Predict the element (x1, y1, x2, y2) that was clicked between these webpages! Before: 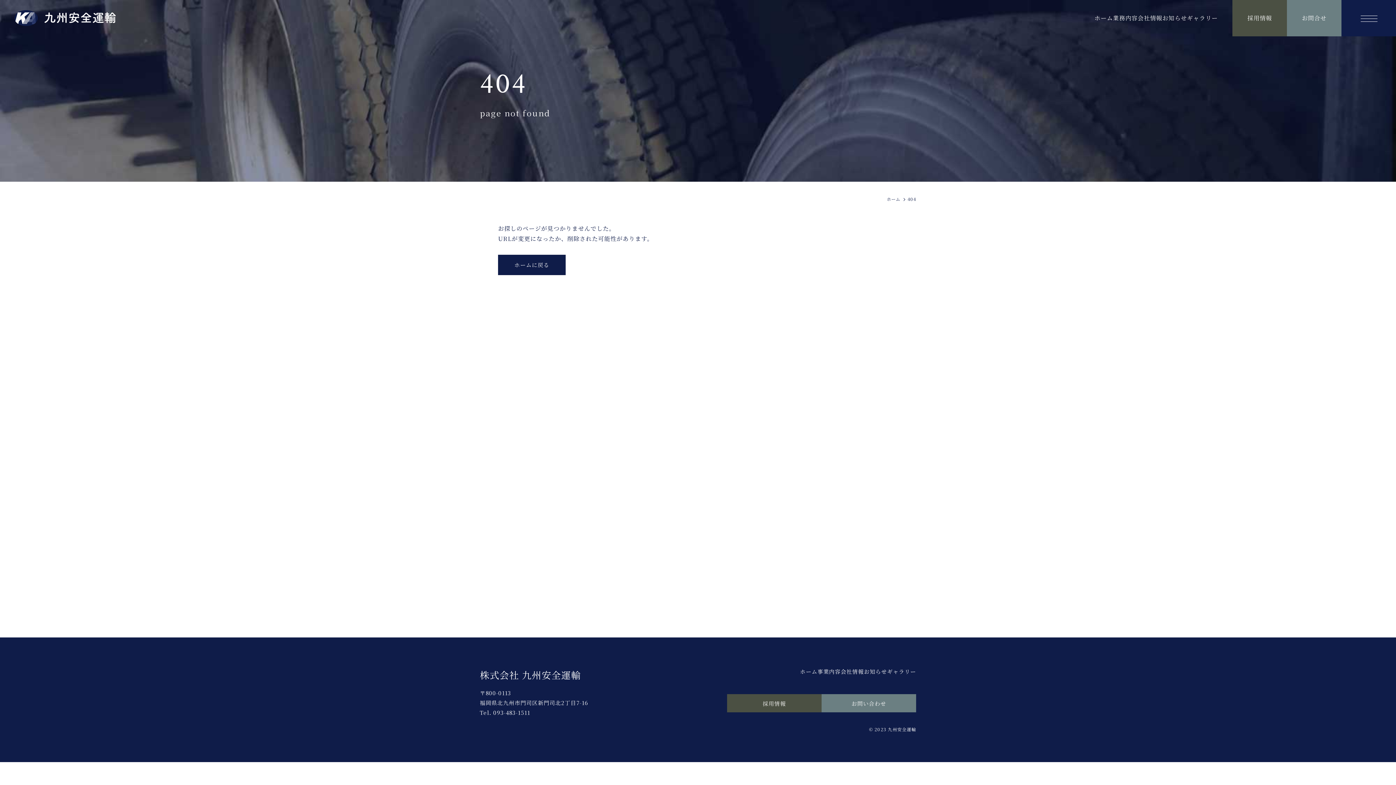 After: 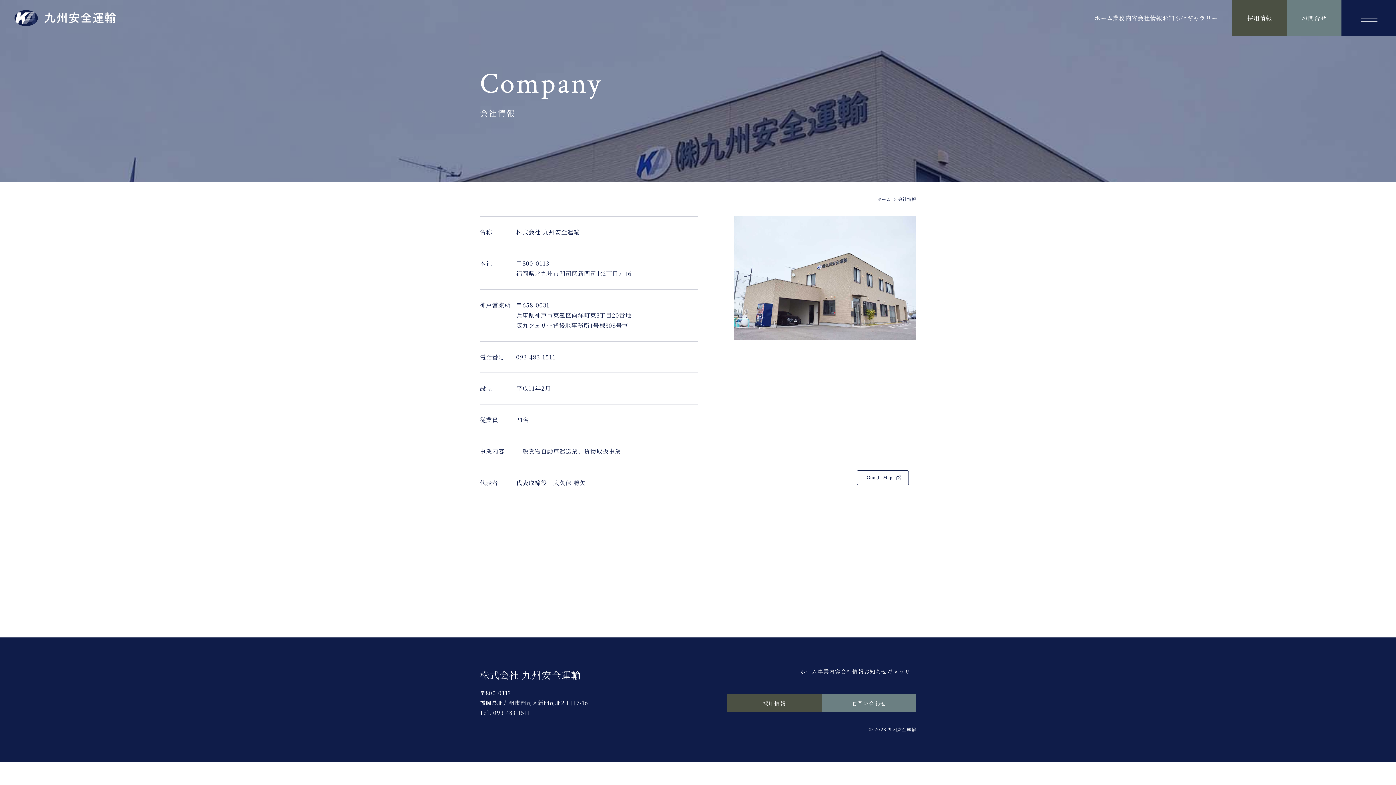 Action: label: 会社情報 bbox: (1138, 13, 1162, 22)